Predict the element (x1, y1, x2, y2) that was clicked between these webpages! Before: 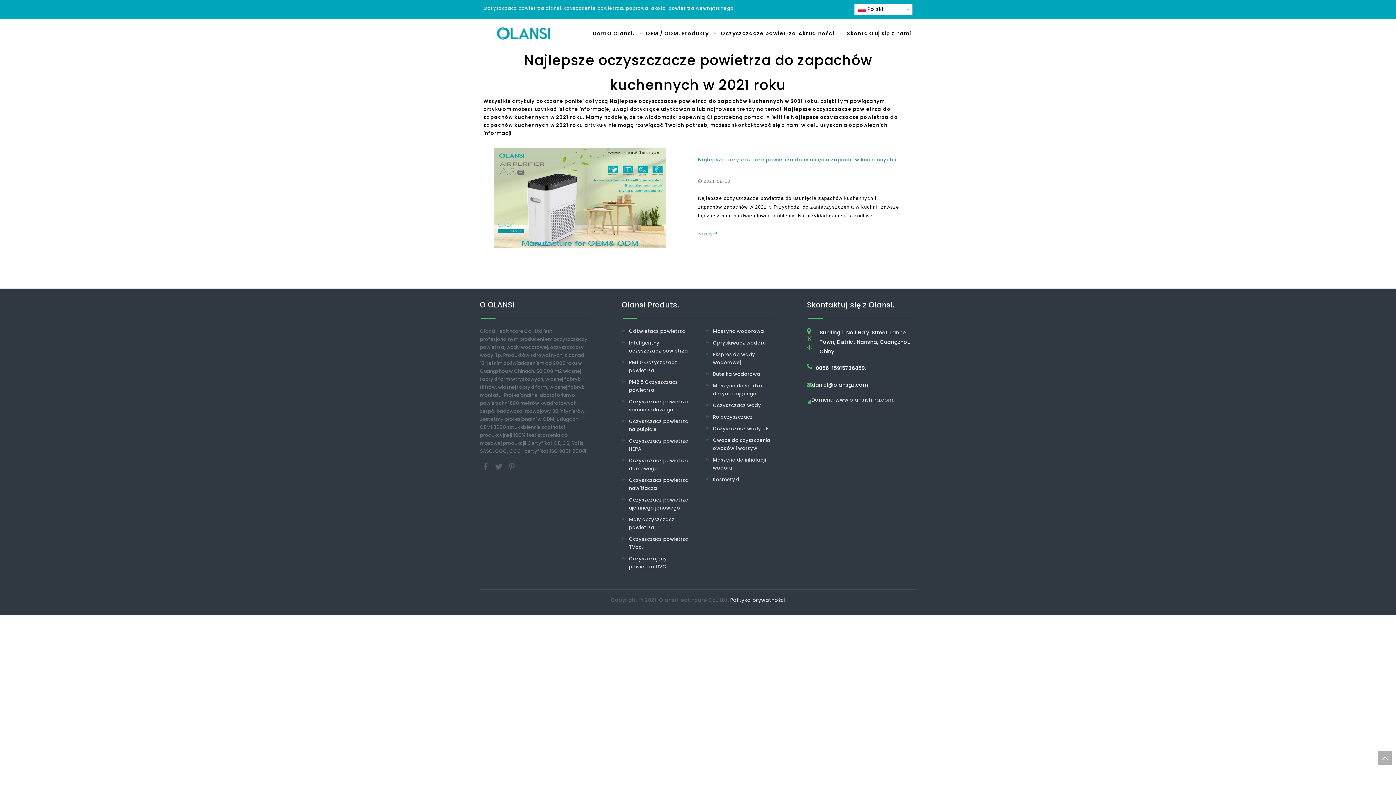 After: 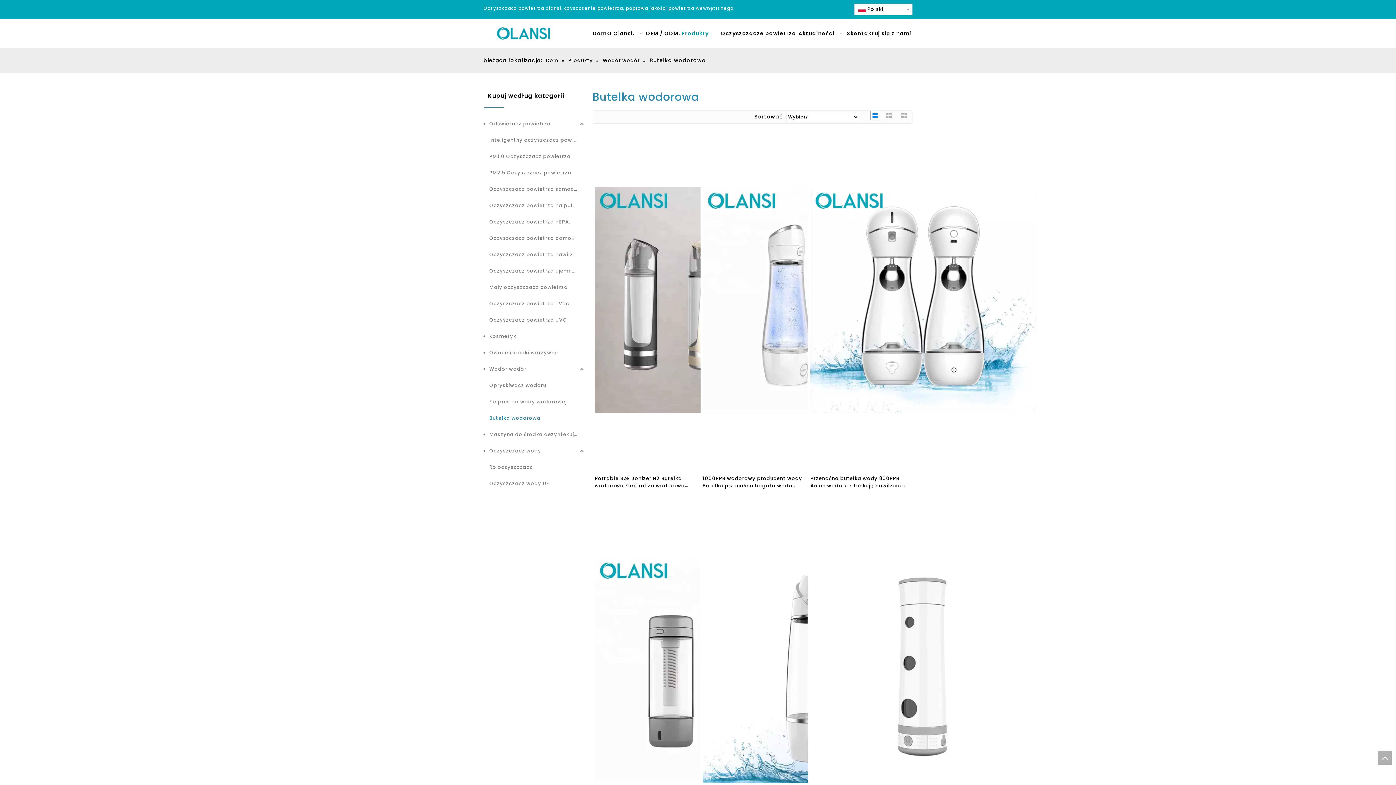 Action: label: Butelka wodorowa bbox: (713, 370, 760, 377)